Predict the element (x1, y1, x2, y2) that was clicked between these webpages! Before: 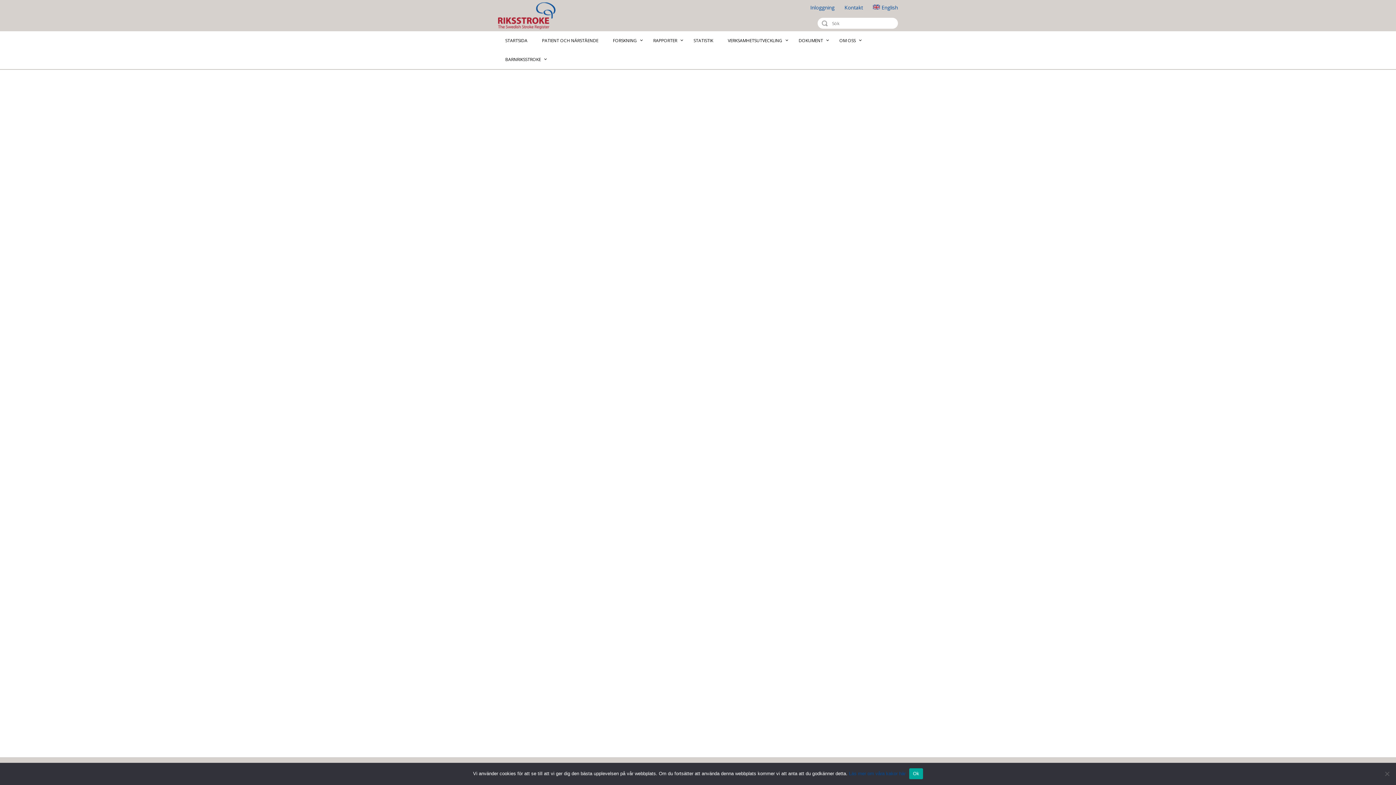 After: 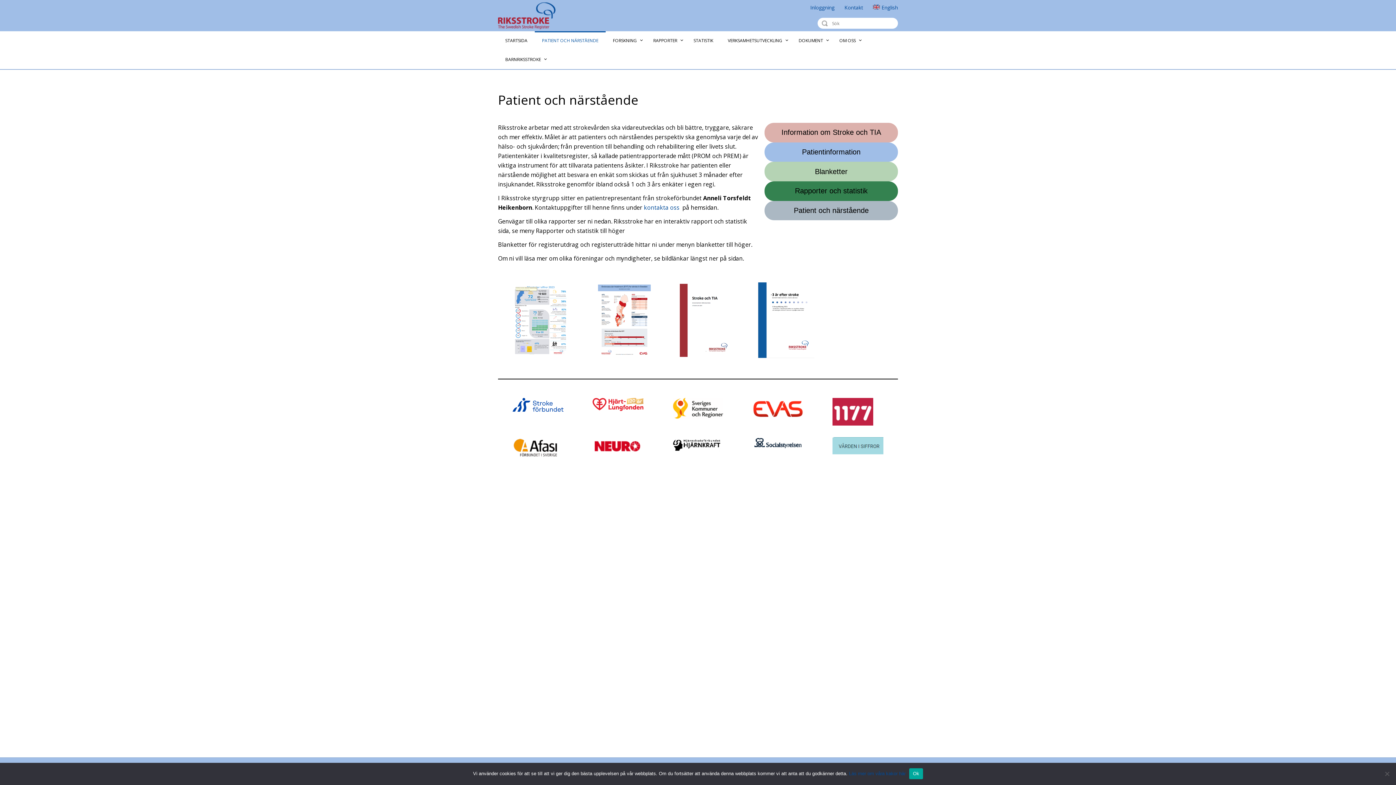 Action: label: PATIENT OCH NÄRSTÅENDE bbox: (534, 31, 605, 50)